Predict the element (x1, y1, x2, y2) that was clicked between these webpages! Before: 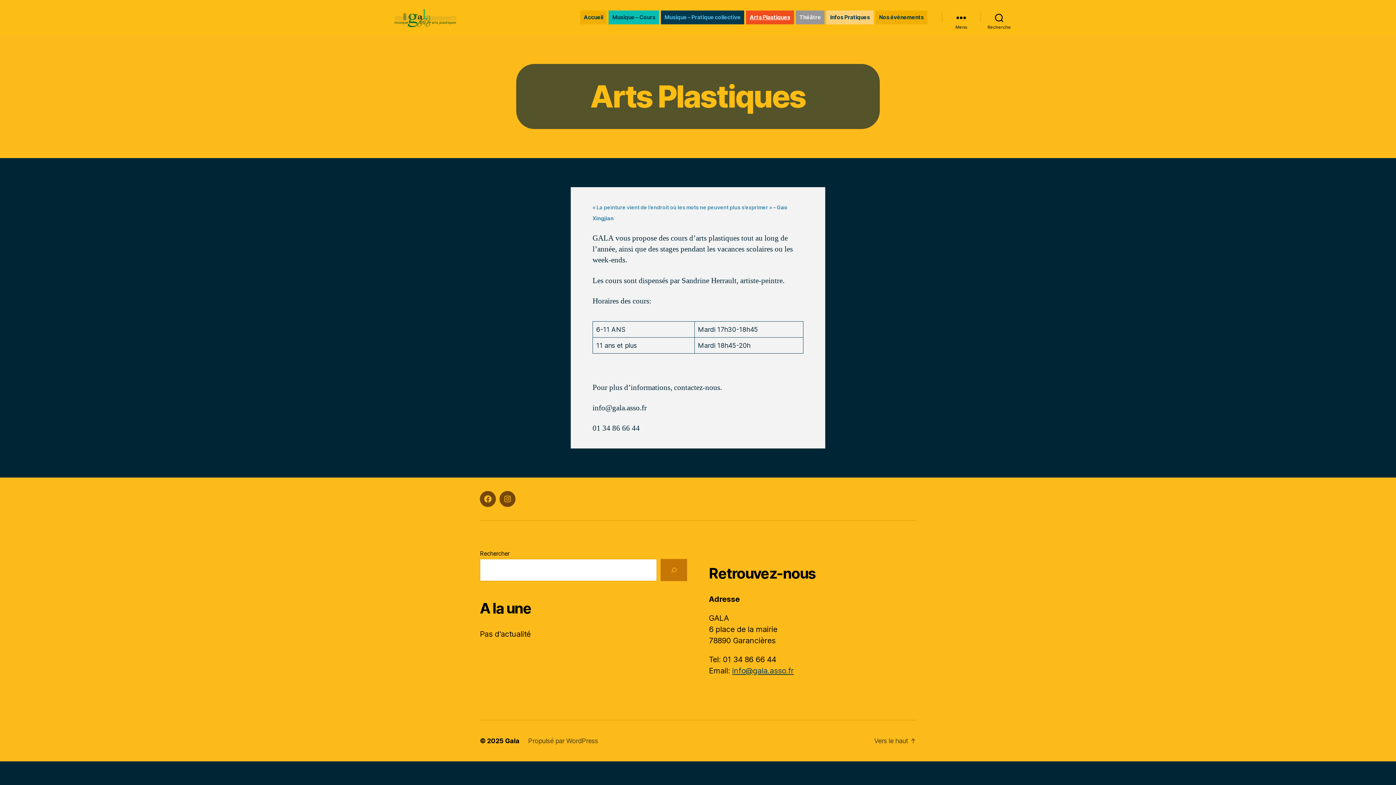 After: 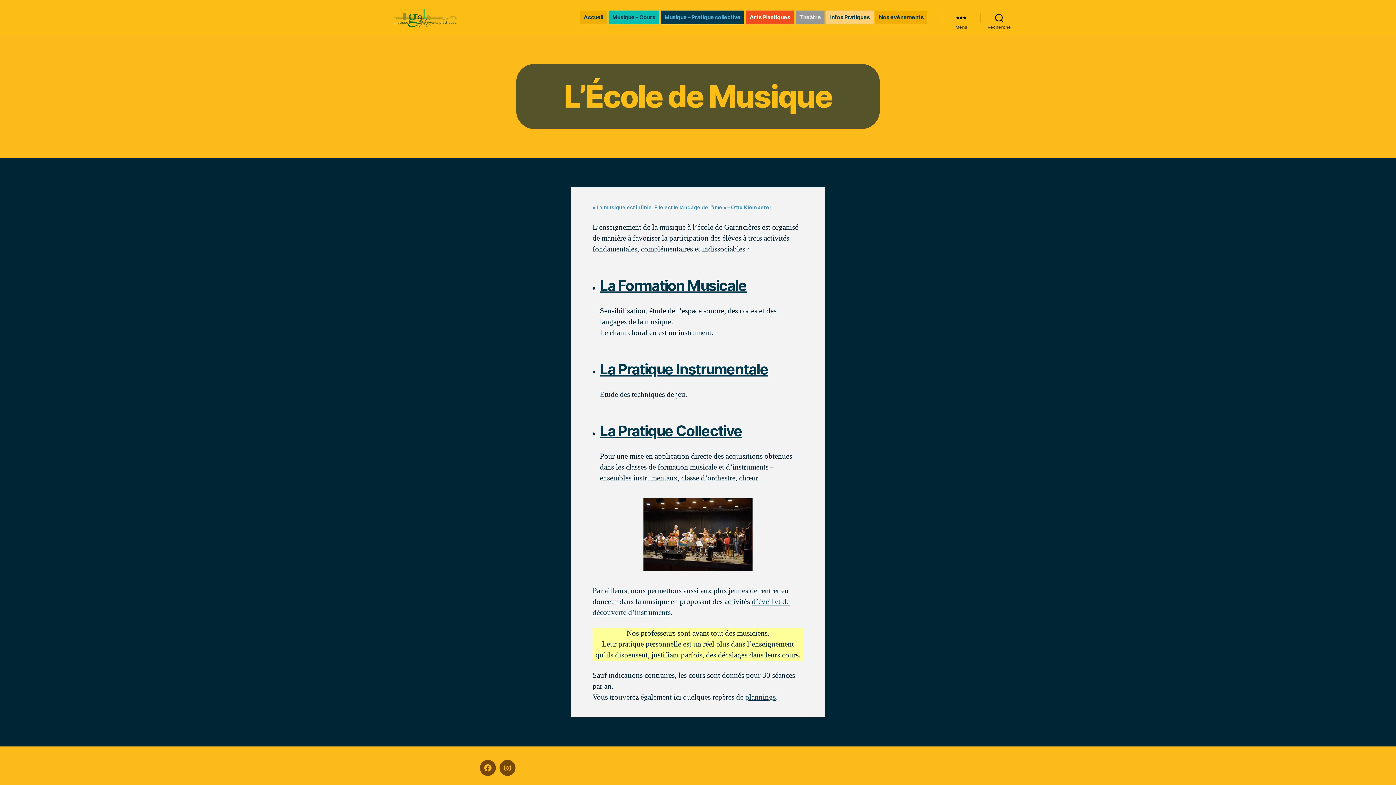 Action: bbox: (608, 10, 659, 24) label: Musique – Cours